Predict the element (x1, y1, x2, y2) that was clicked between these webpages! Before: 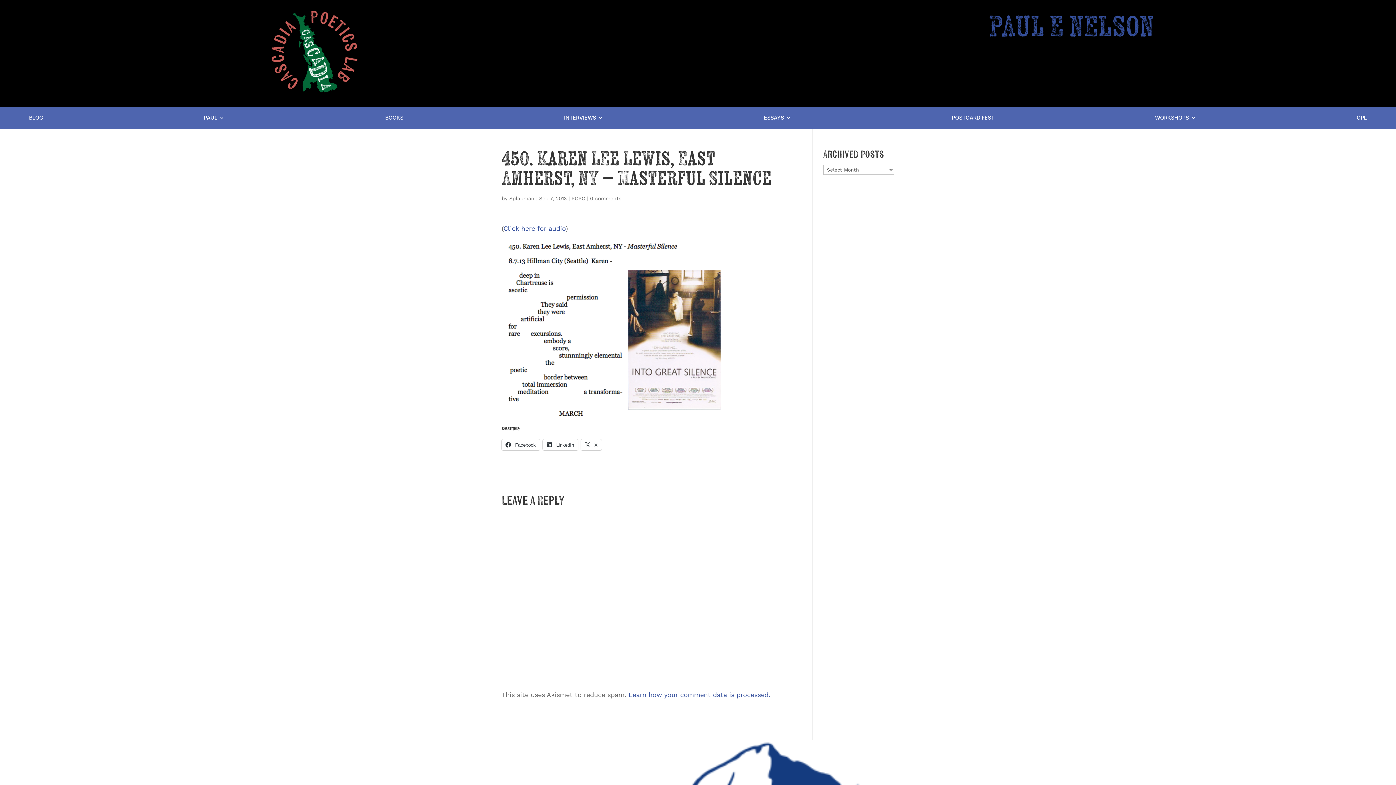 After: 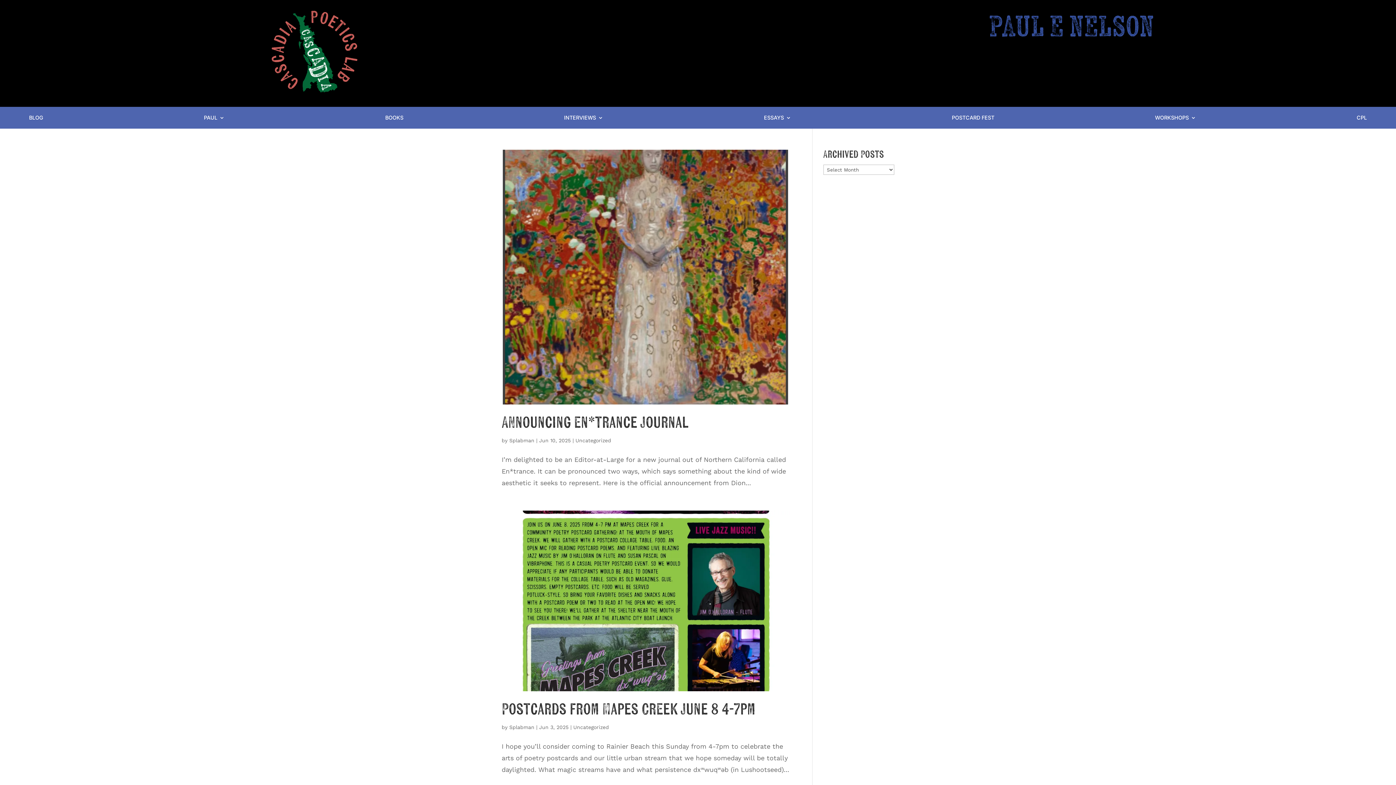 Action: bbox: (509, 195, 534, 201) label: Splabman